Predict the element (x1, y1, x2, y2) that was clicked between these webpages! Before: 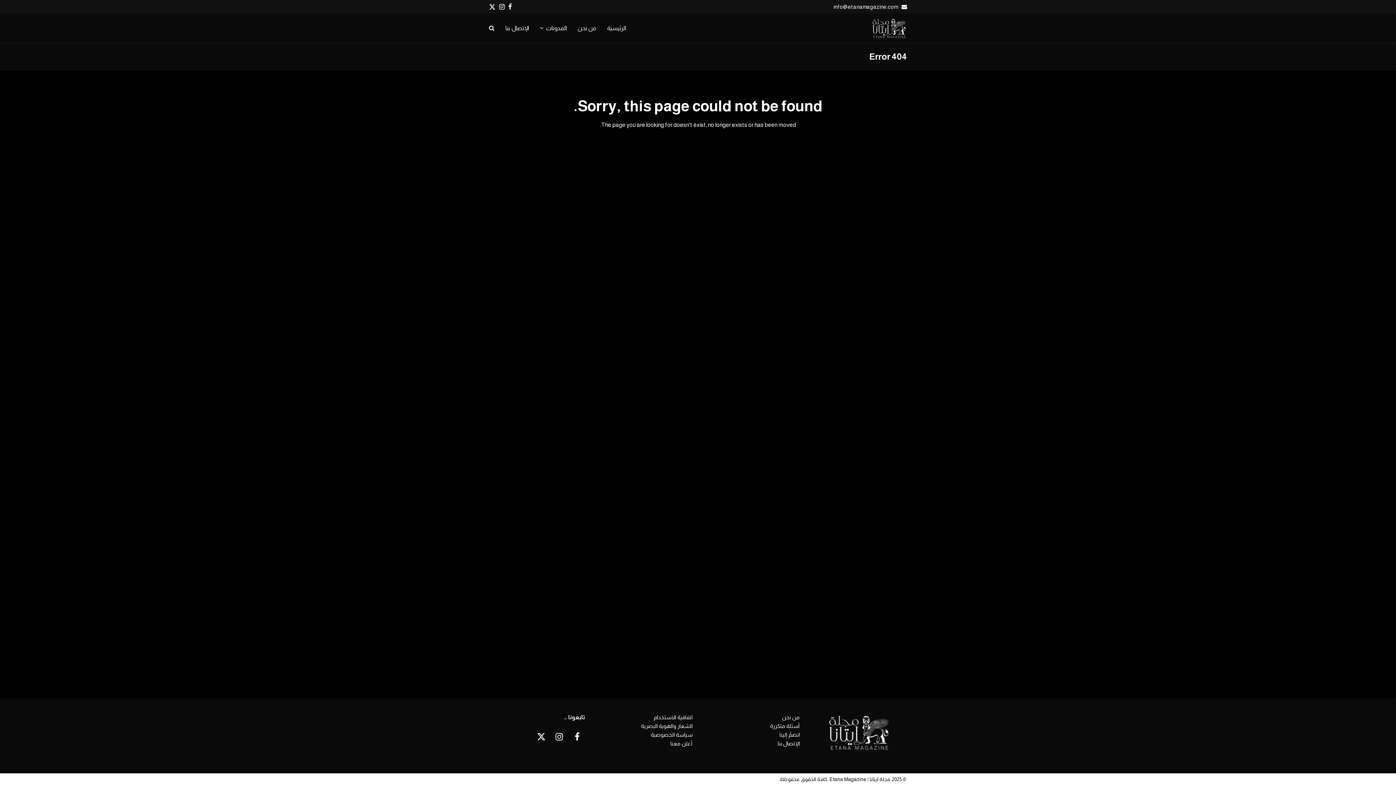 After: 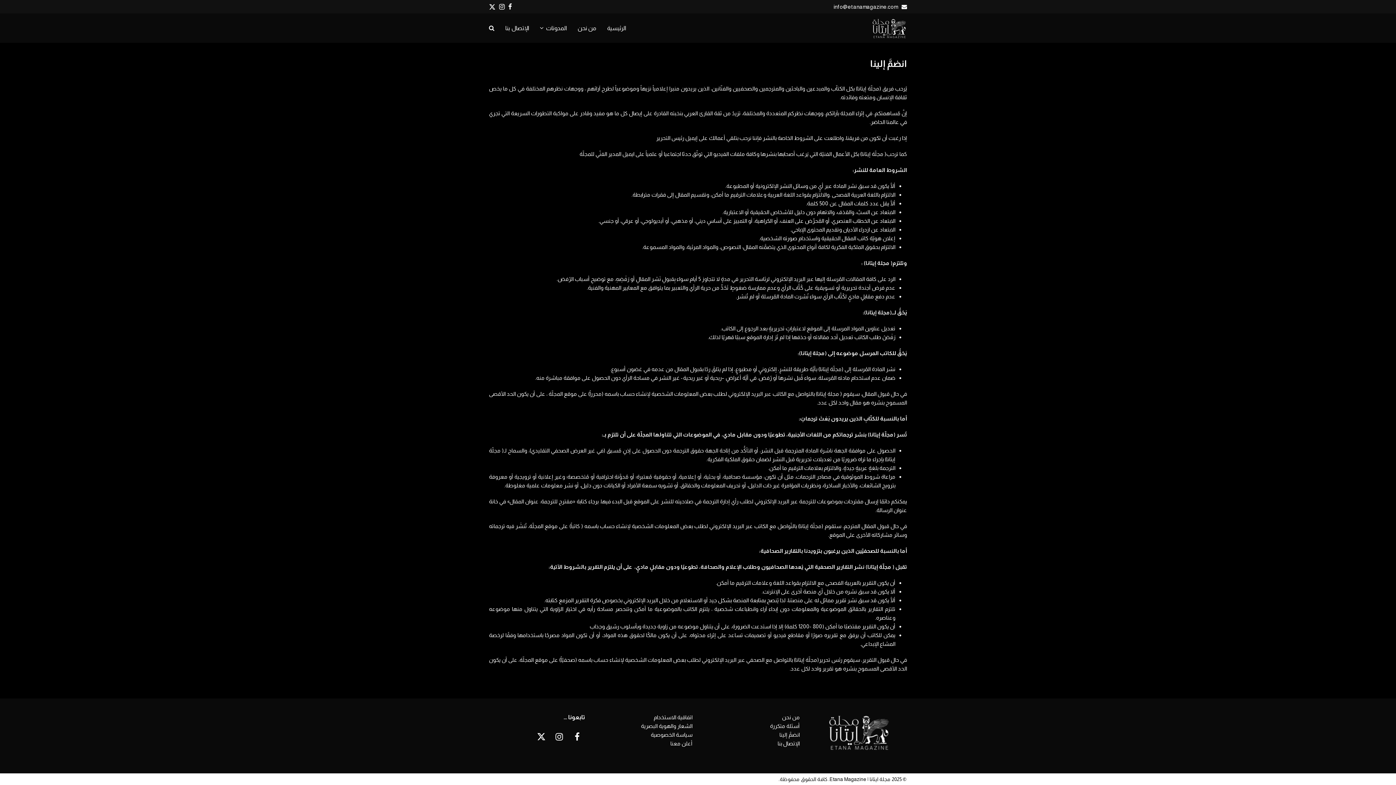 Action: label: انضمَّ إلينا bbox: (779, 732, 800, 738)